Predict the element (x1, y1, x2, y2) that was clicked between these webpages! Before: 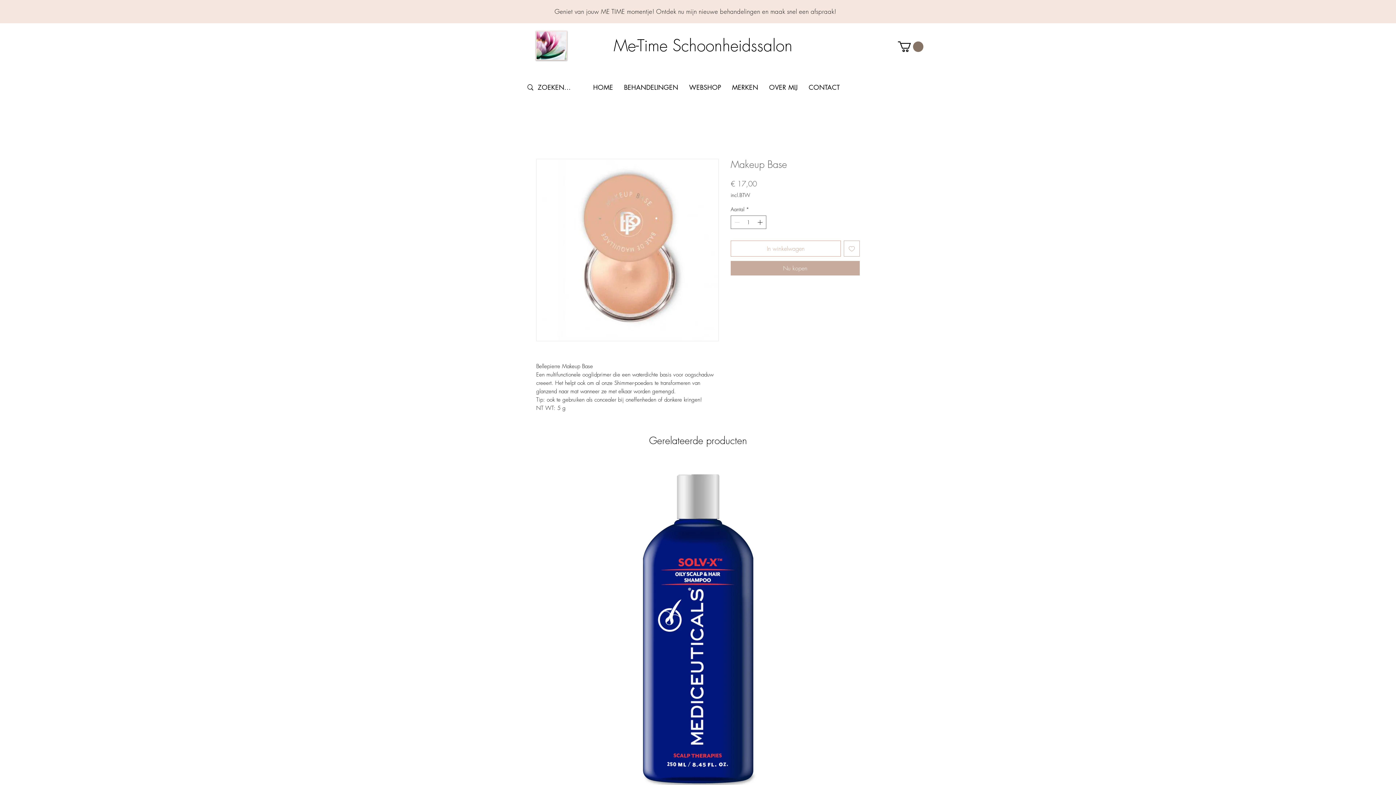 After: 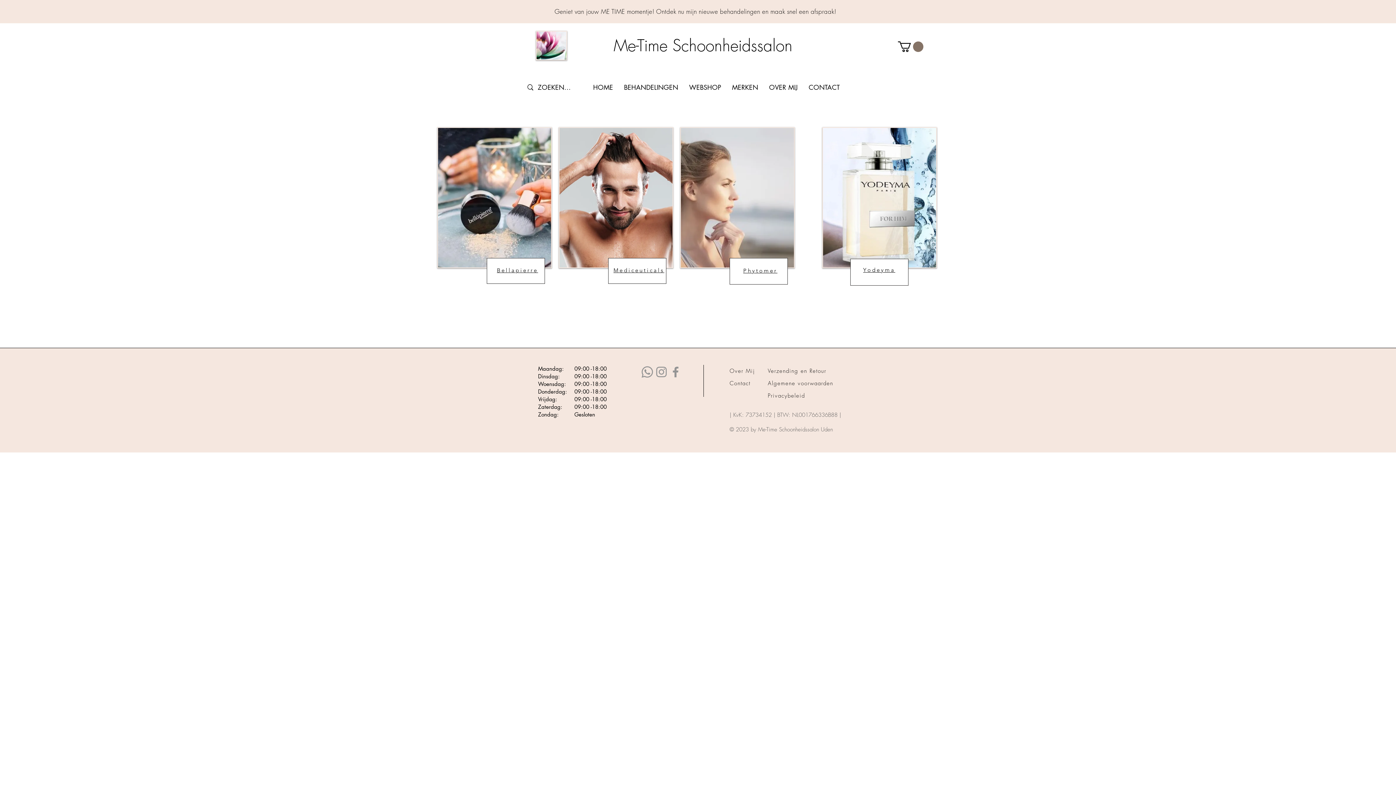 Action: bbox: (536, 30, 567, 60)